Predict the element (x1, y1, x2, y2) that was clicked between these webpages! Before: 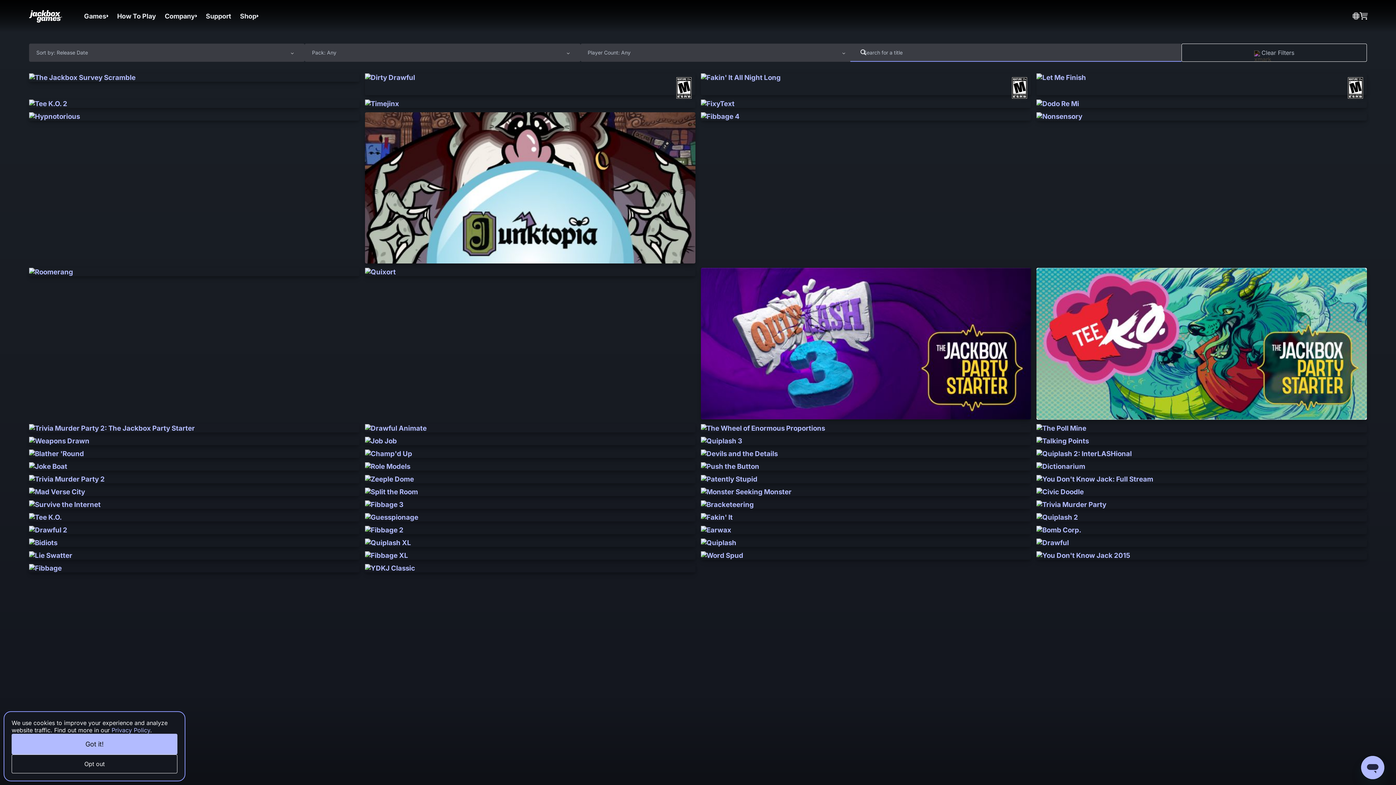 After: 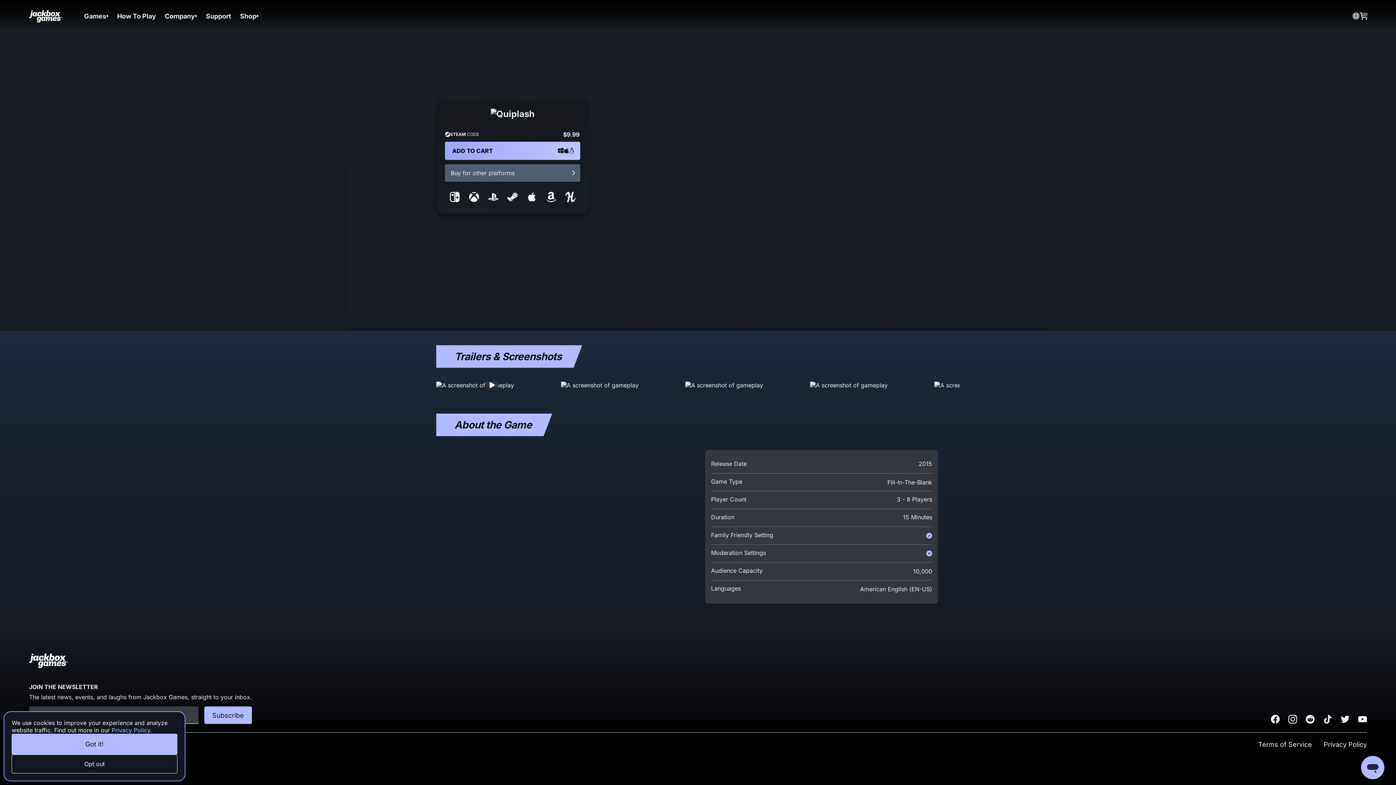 Action: bbox: (700, 539, 1031, 547)